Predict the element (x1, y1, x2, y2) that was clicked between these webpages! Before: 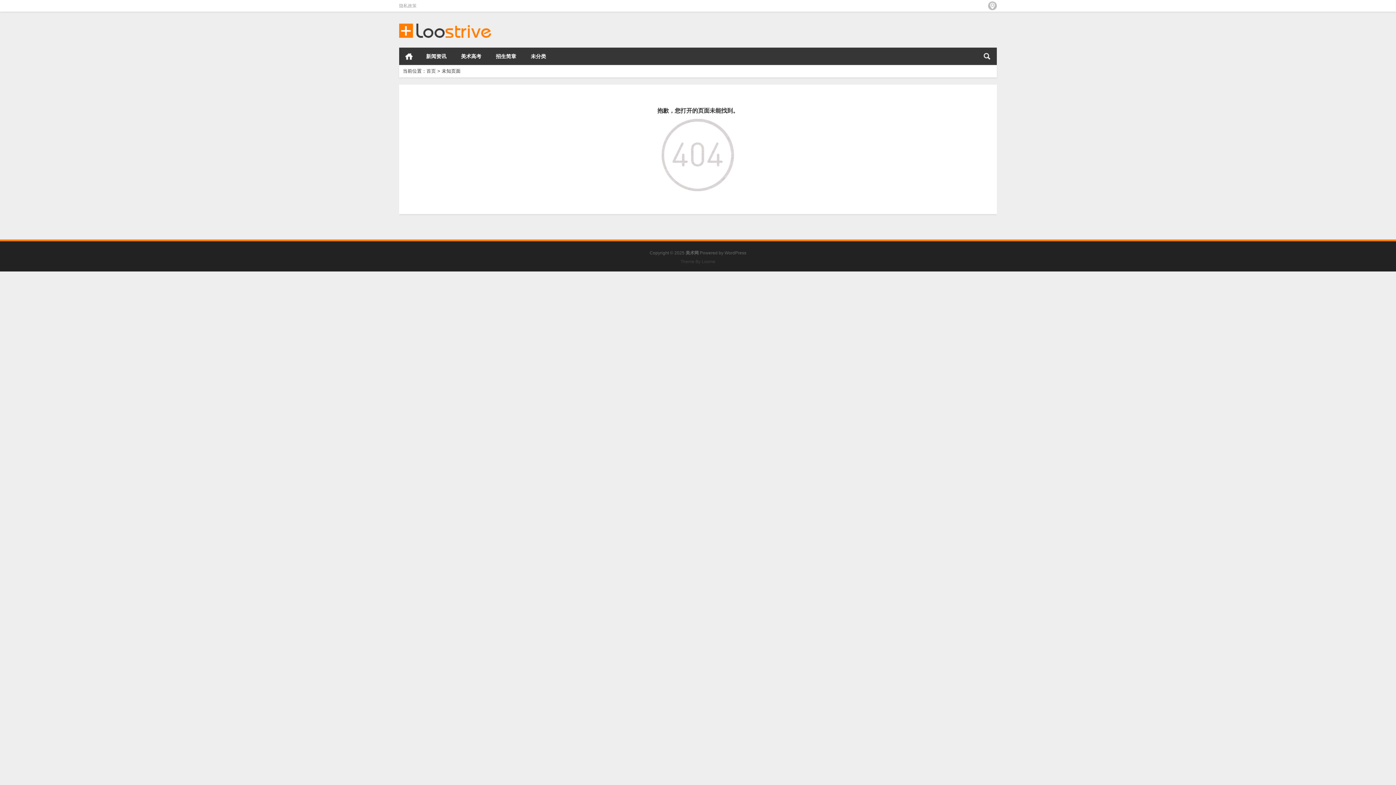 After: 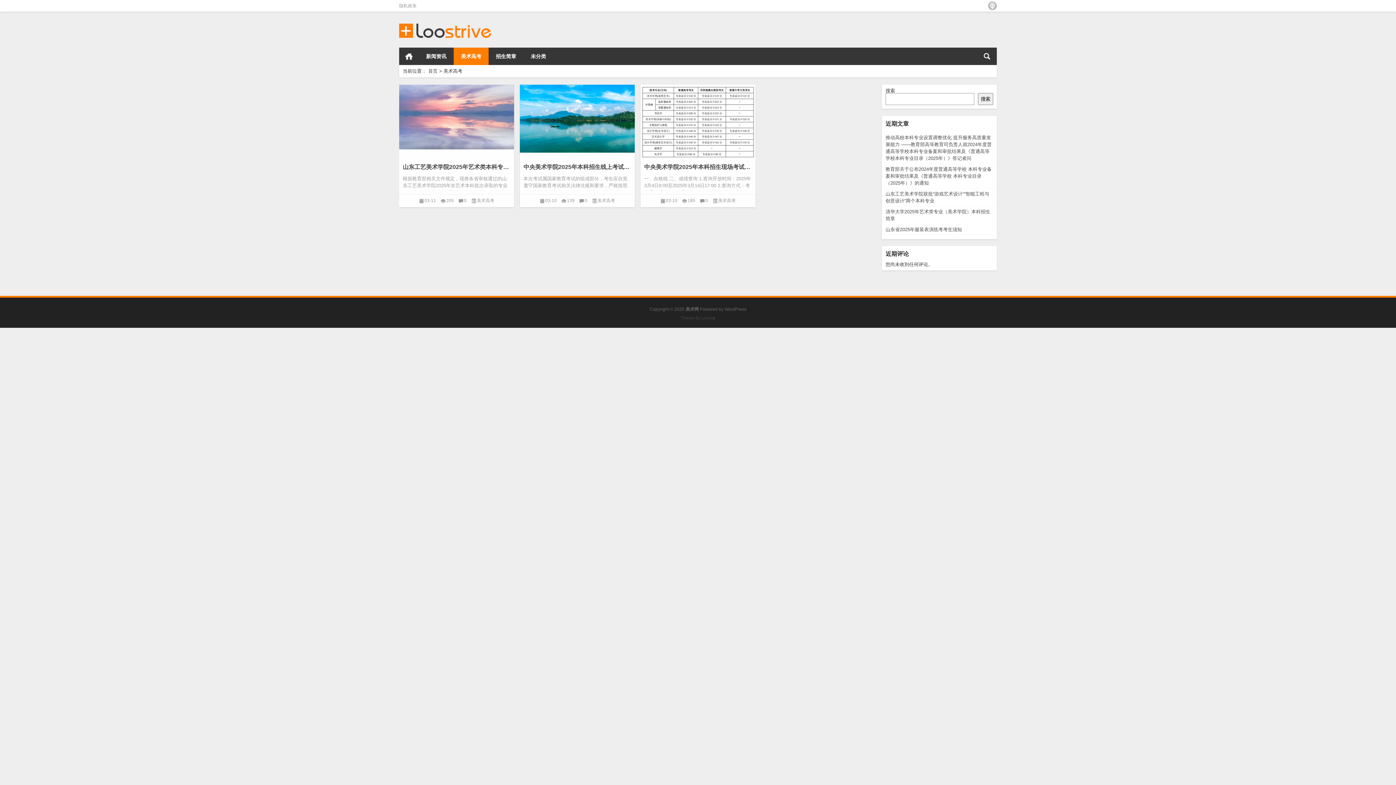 Action: bbox: (453, 47, 488, 65) label: 美术高考